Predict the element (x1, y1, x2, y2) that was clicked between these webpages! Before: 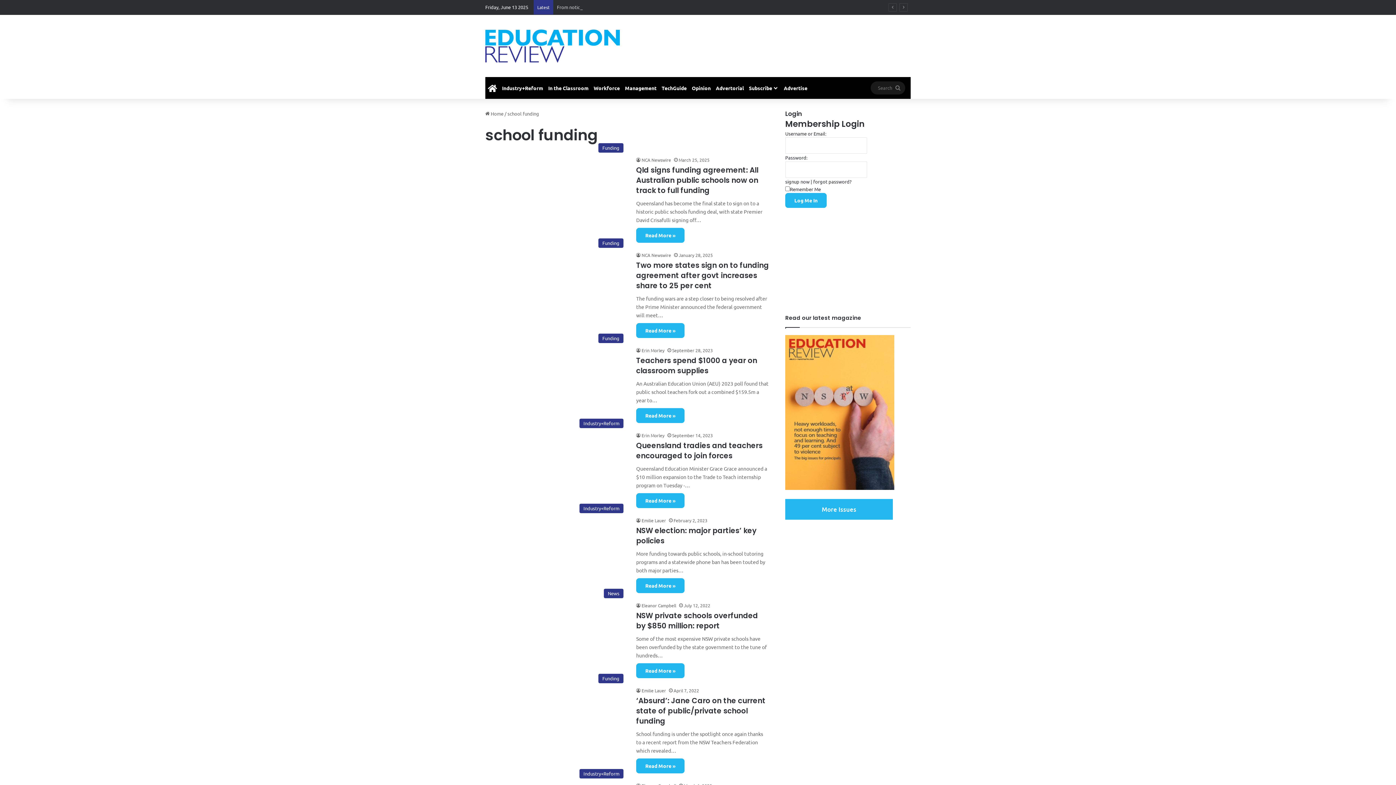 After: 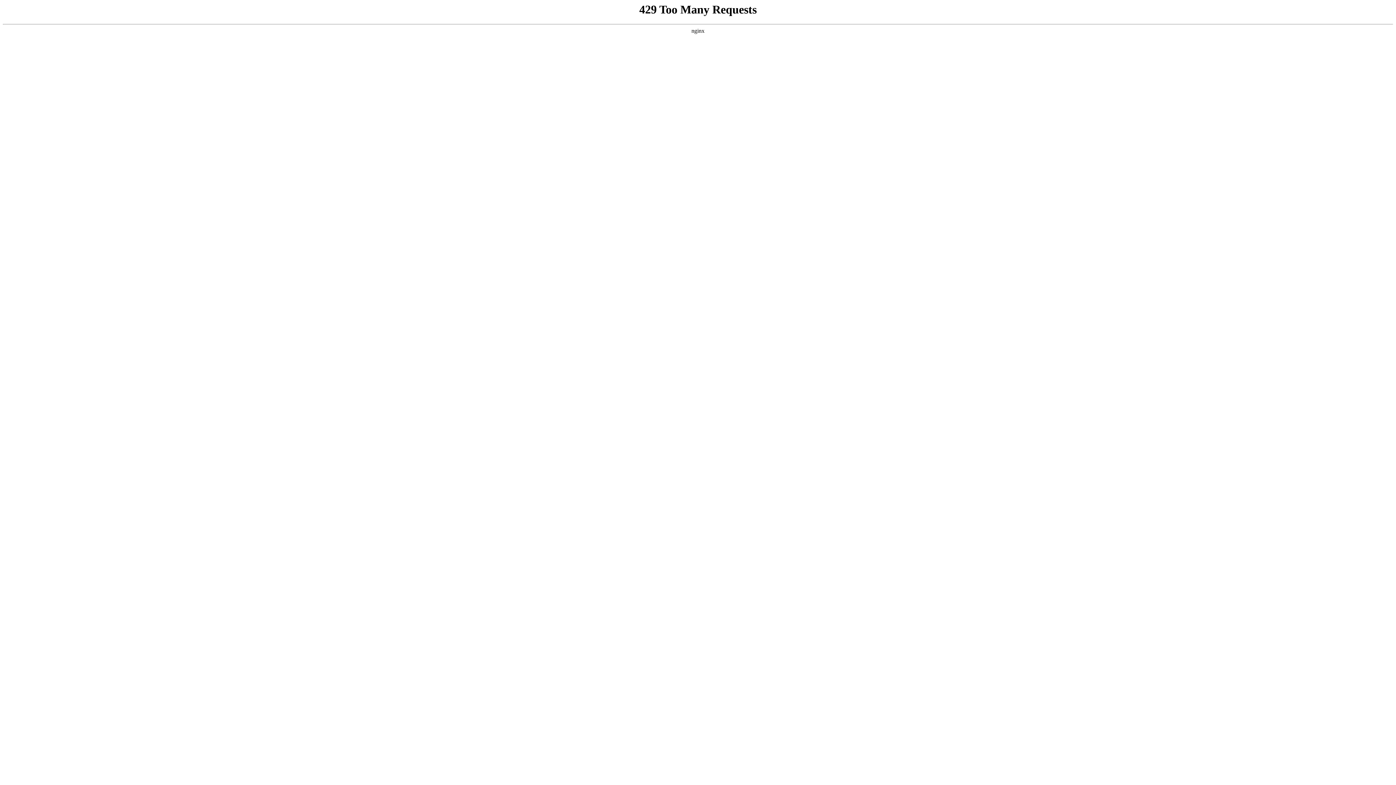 Action: label: Read More » bbox: (636, 578, 684, 593)